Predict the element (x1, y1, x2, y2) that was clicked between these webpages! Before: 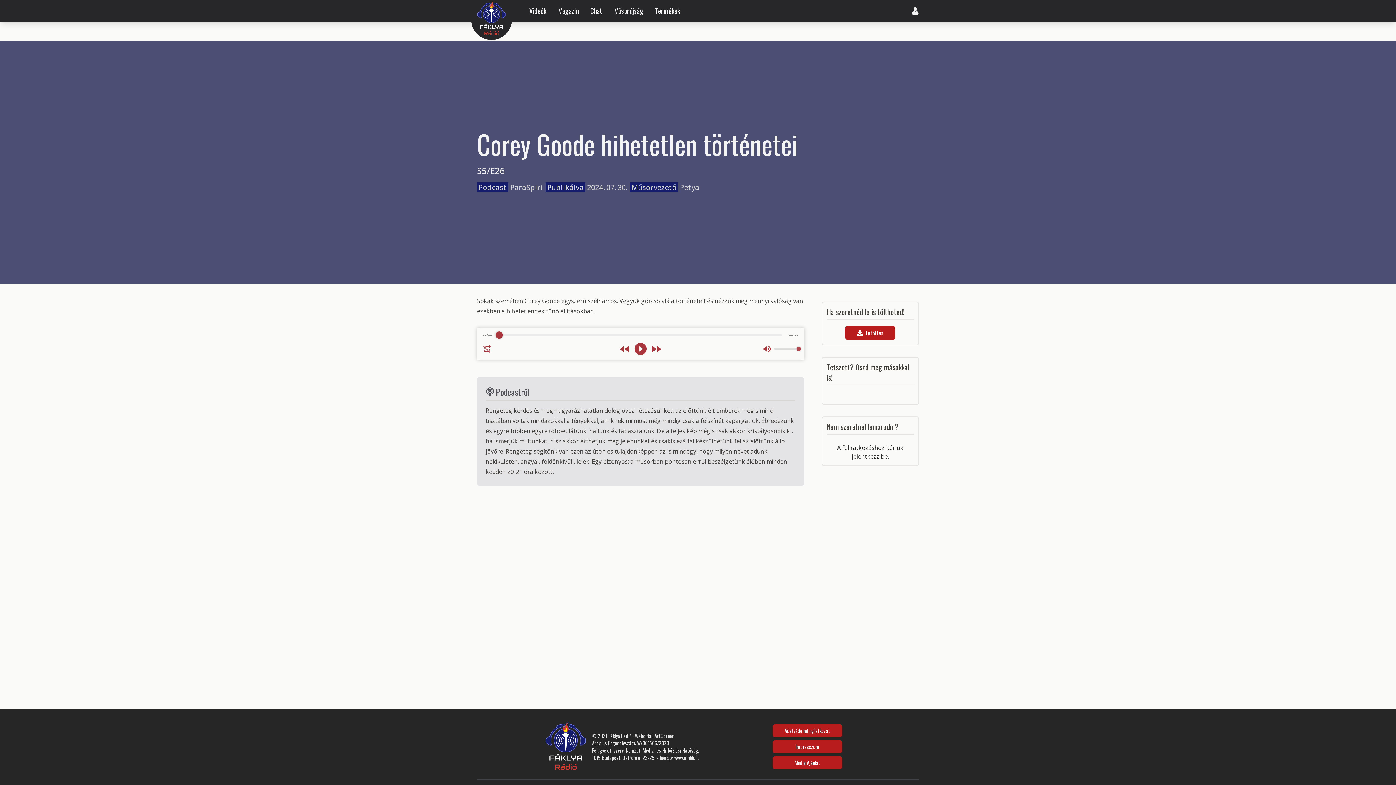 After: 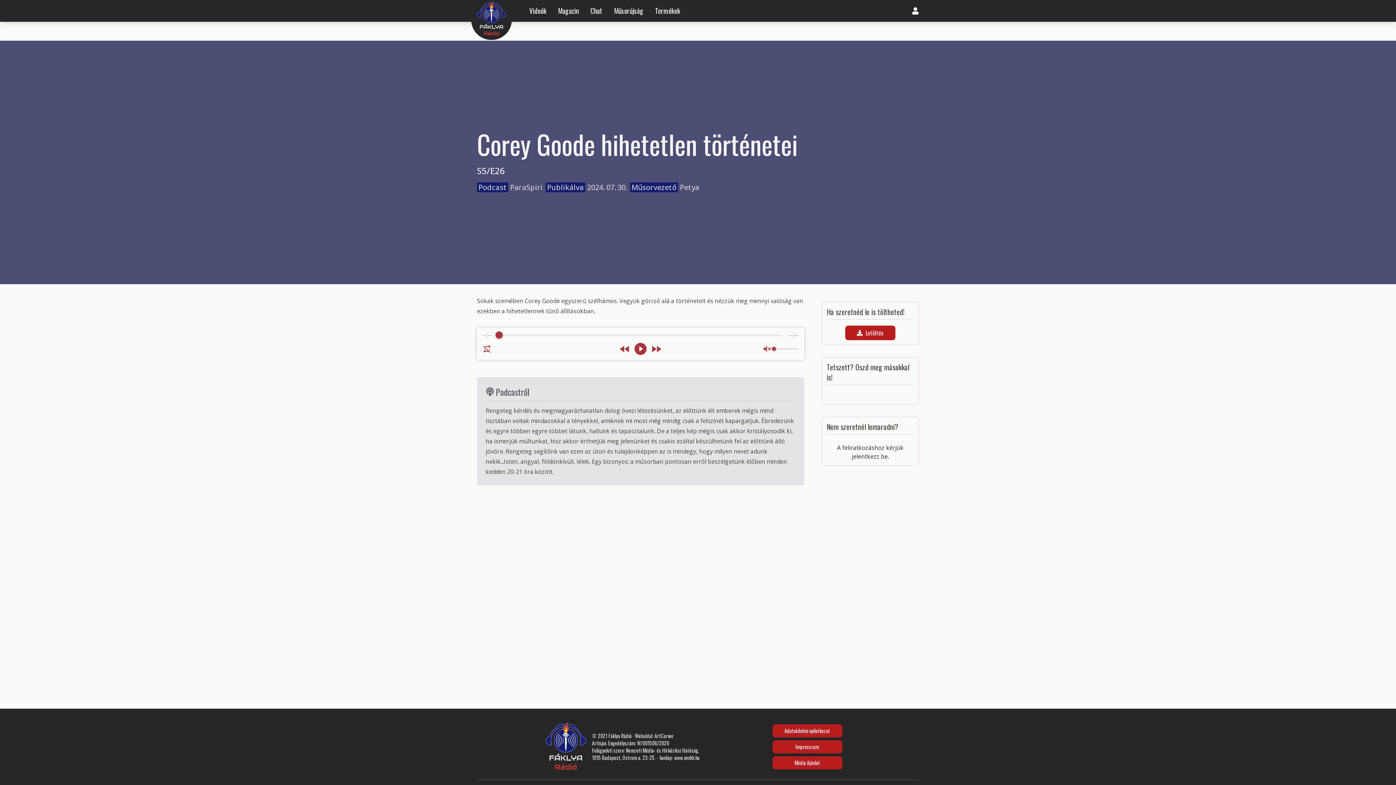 Action: bbox: (762, 344, 772, 353) label: Mute